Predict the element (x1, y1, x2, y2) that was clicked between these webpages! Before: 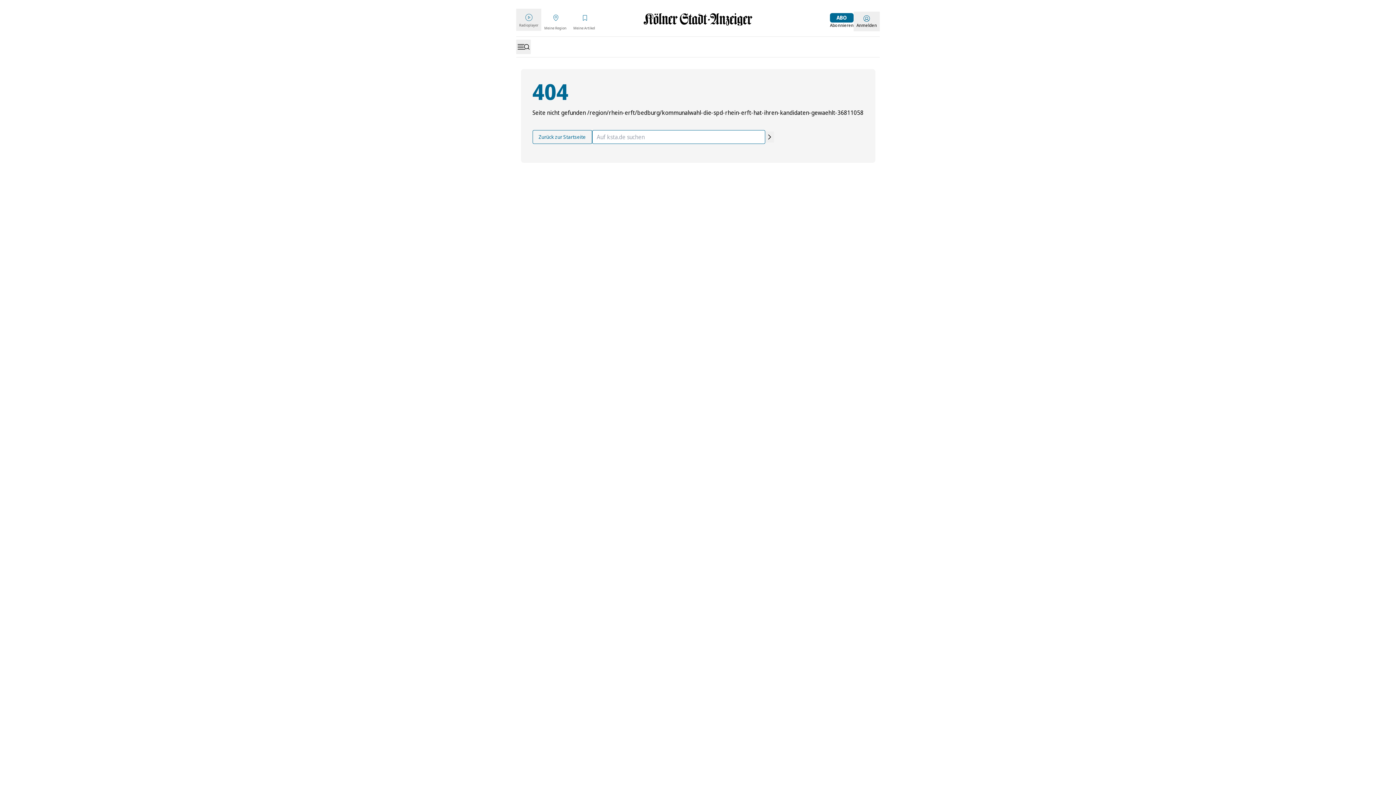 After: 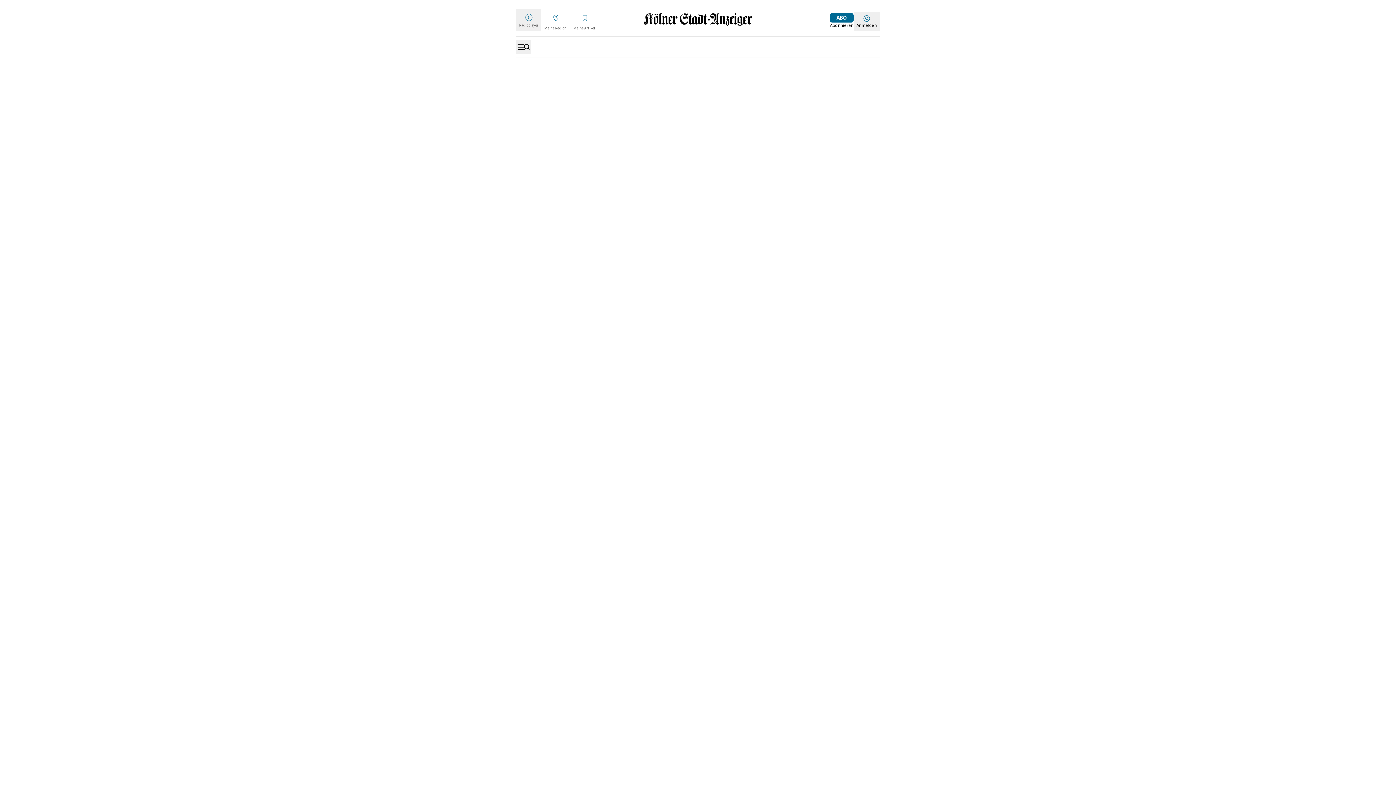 Action: label: Startseite bbox: (643, 13, 752, 25)